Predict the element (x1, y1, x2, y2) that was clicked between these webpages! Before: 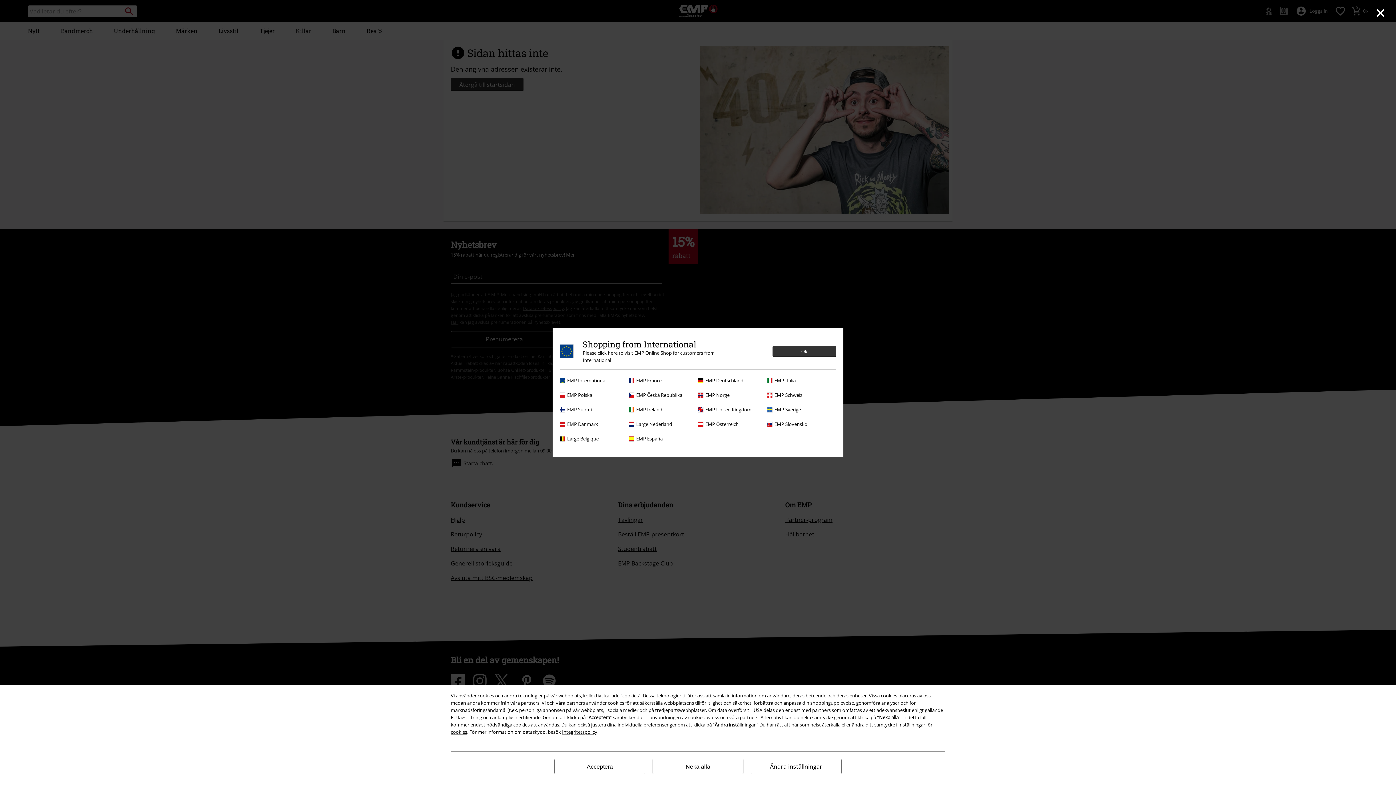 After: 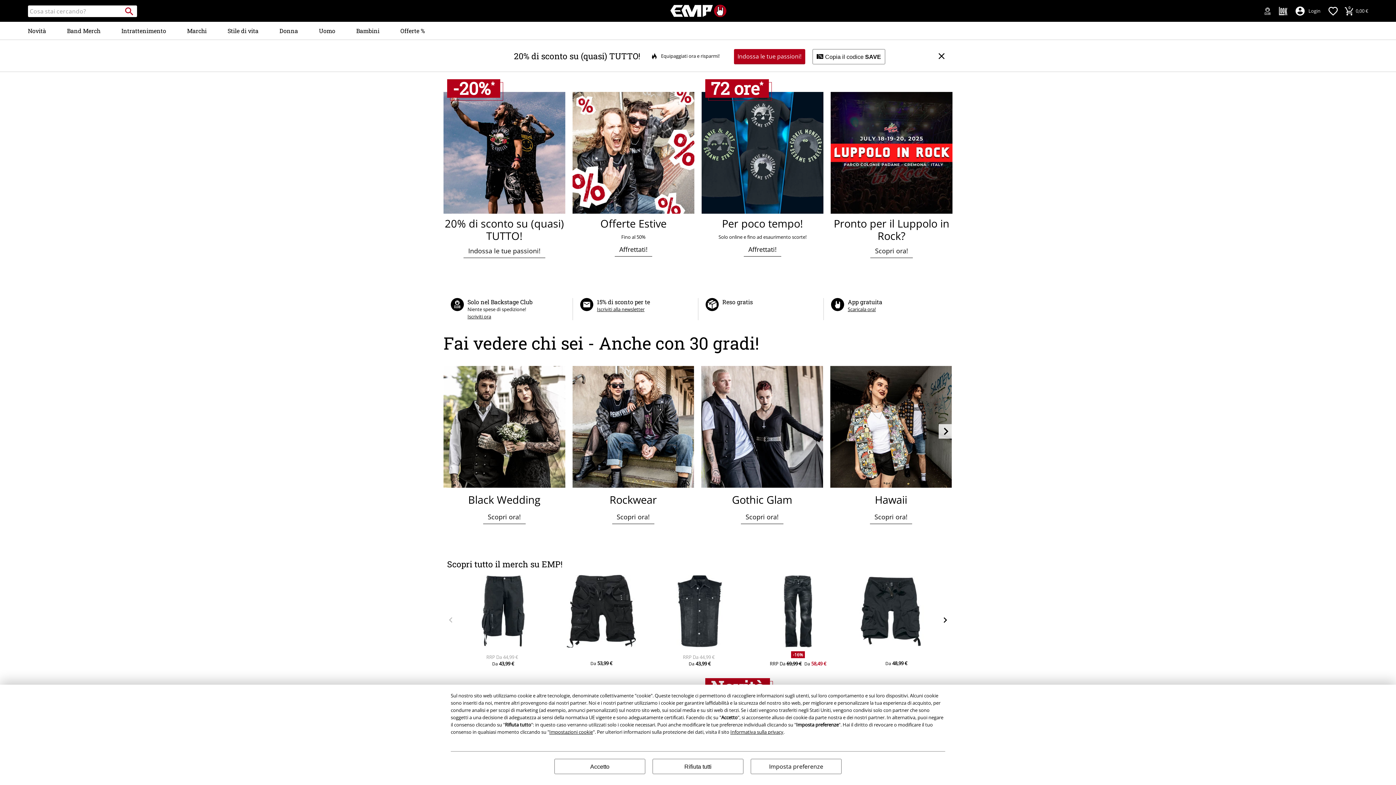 Action: label: EMP Italia bbox: (767, 377, 832, 384)